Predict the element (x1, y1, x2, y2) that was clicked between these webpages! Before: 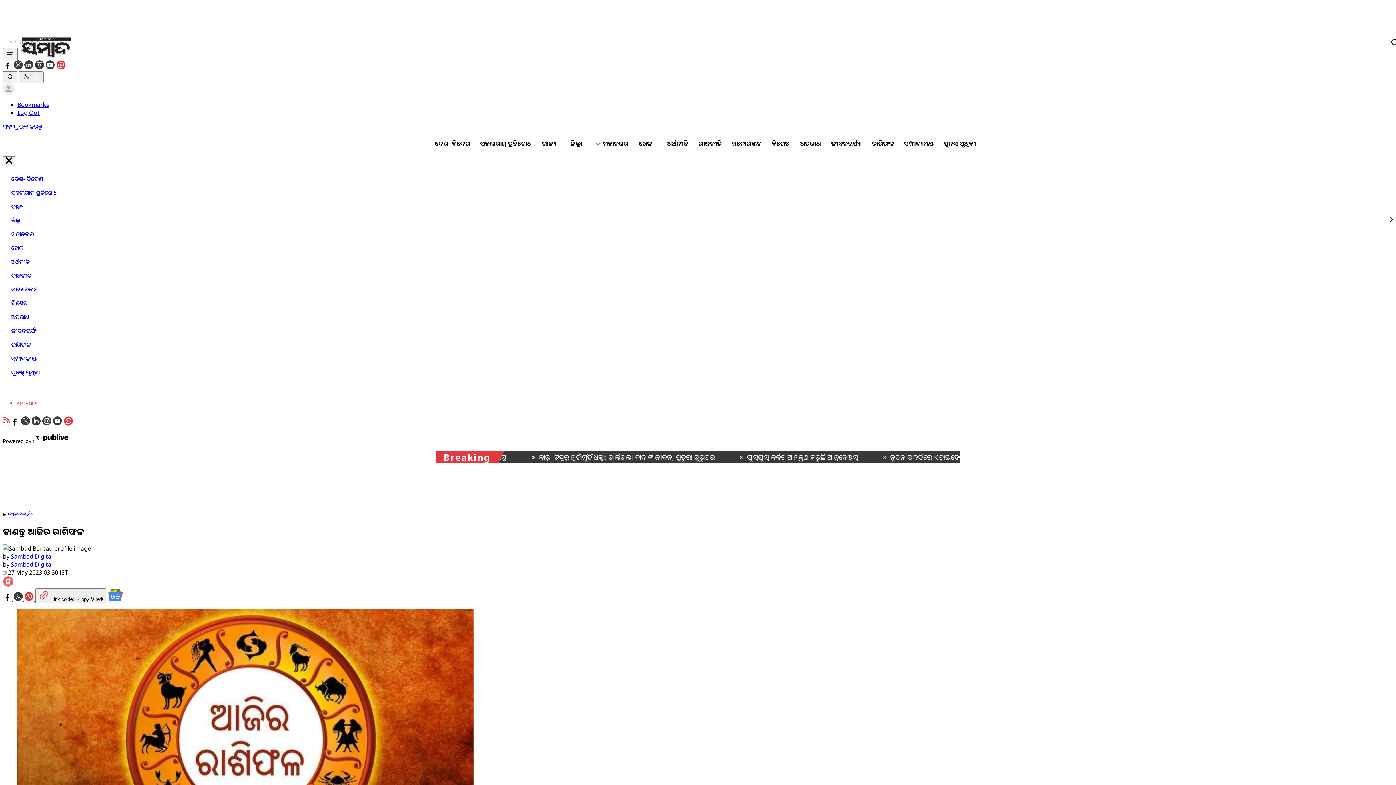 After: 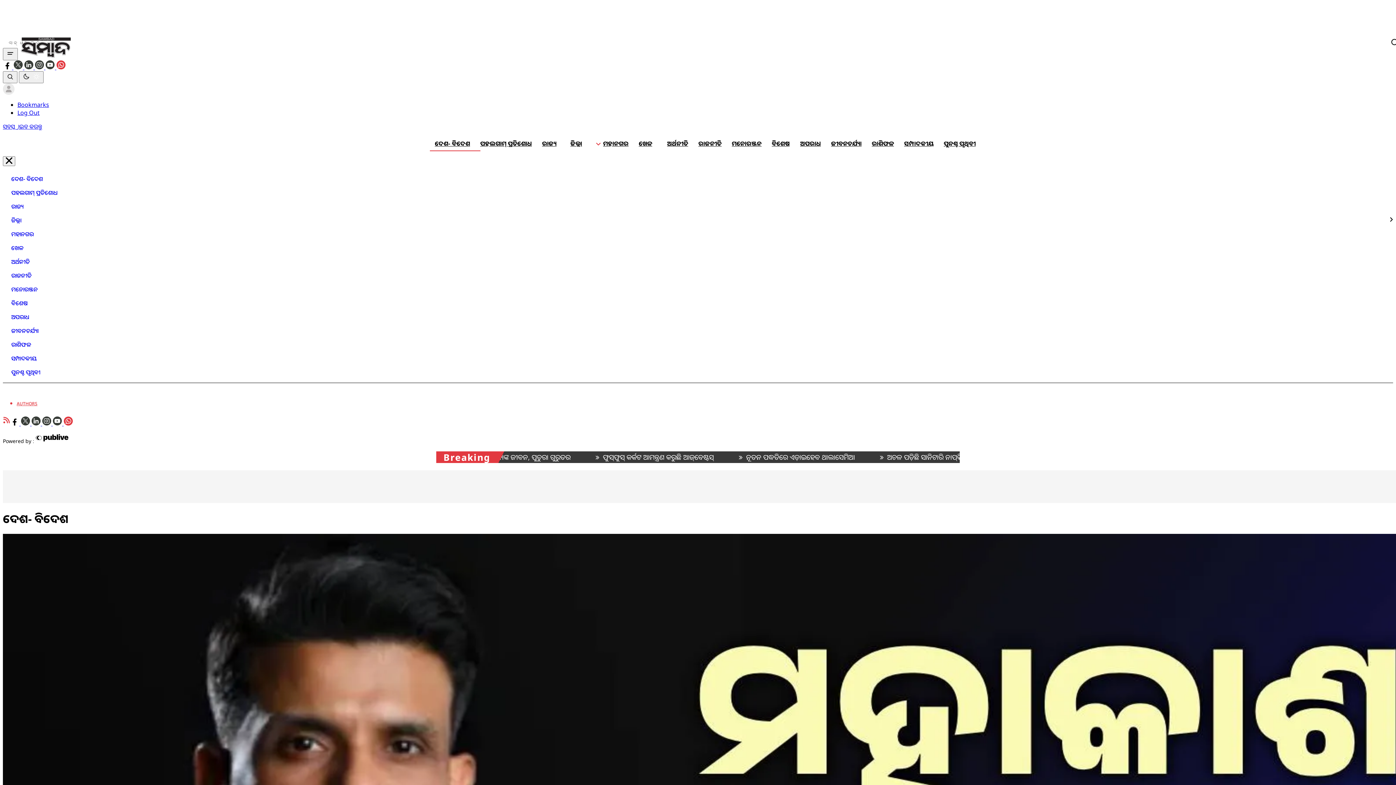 Action: bbox: (432, 135, 472, 151) label: ଦେଶ- ବିଦେଶ